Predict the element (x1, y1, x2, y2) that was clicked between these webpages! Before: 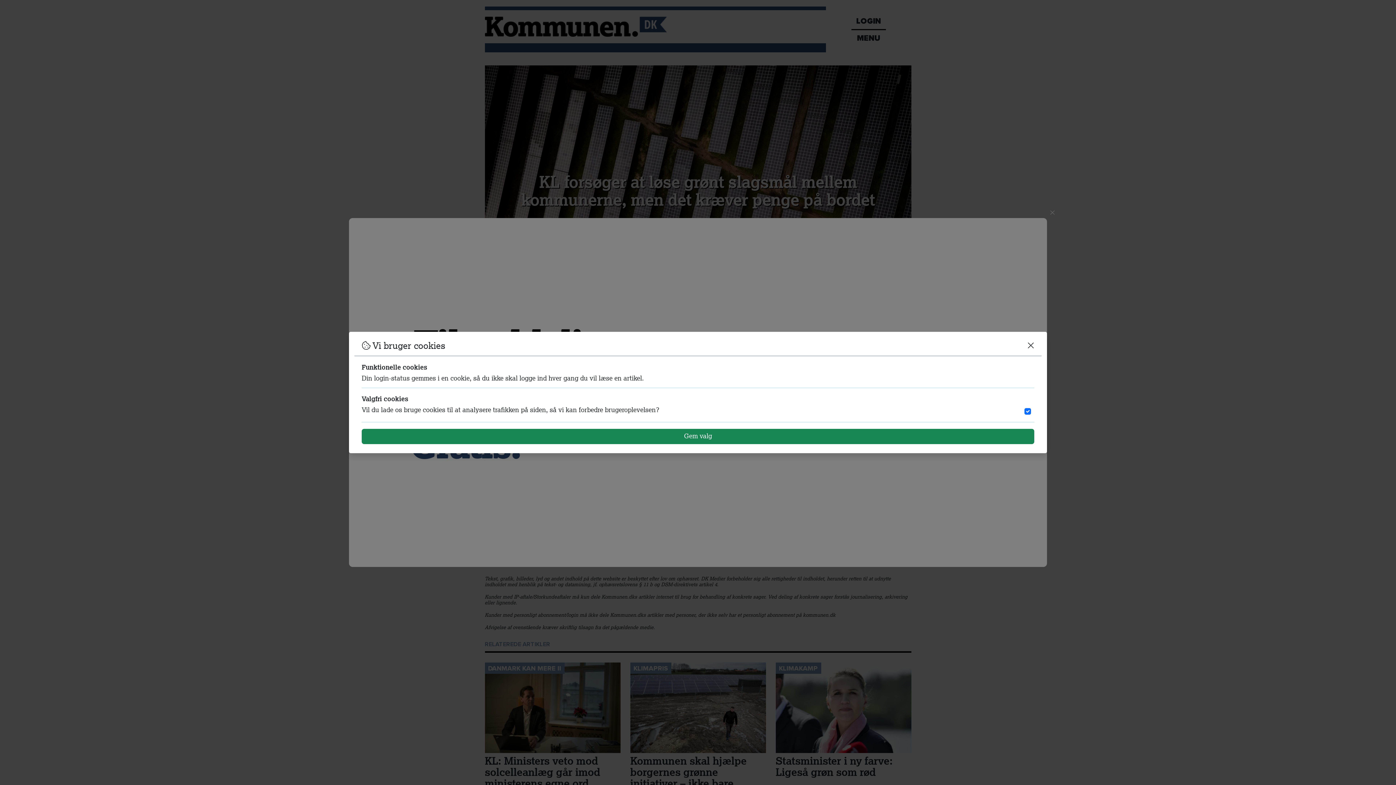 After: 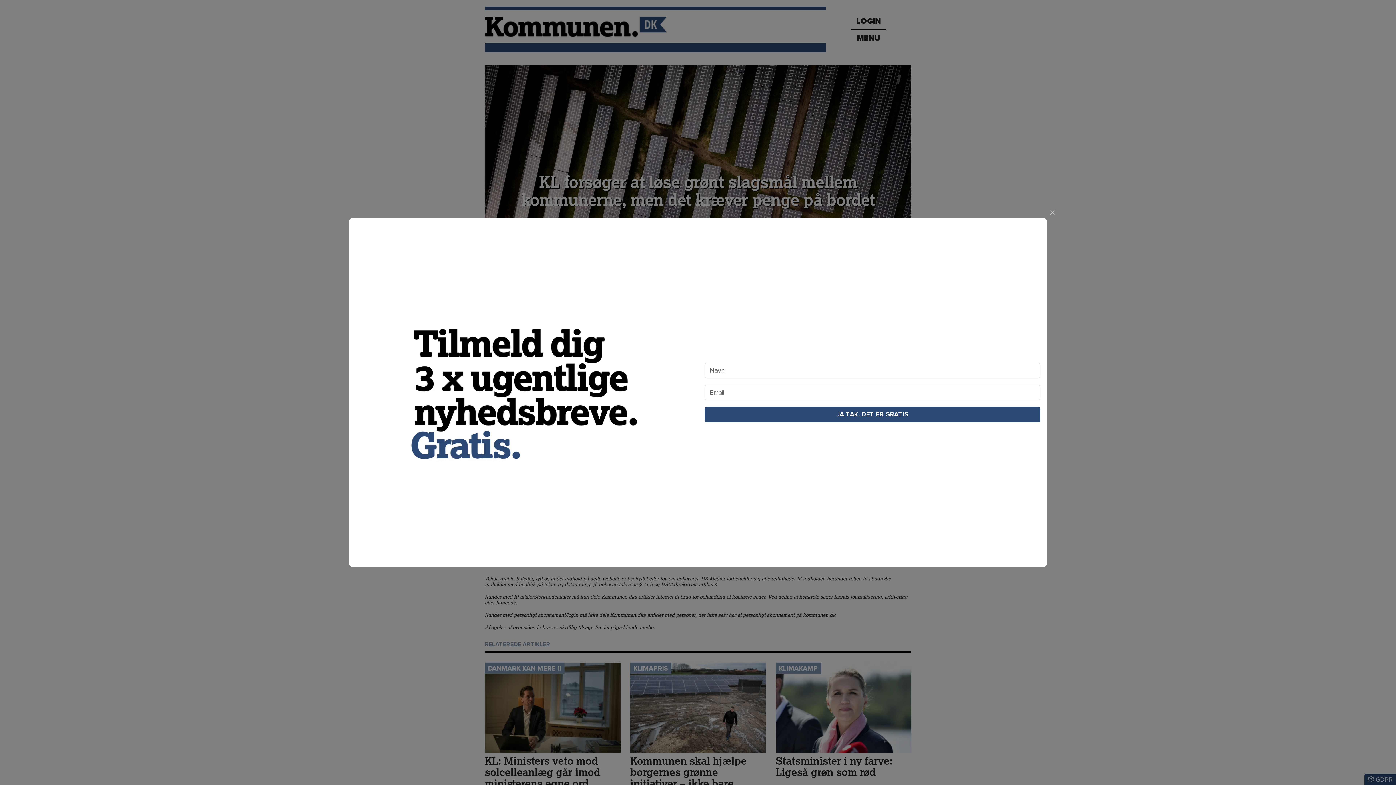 Action: label: Gem valg bbox: (361, 429, 1034, 444)